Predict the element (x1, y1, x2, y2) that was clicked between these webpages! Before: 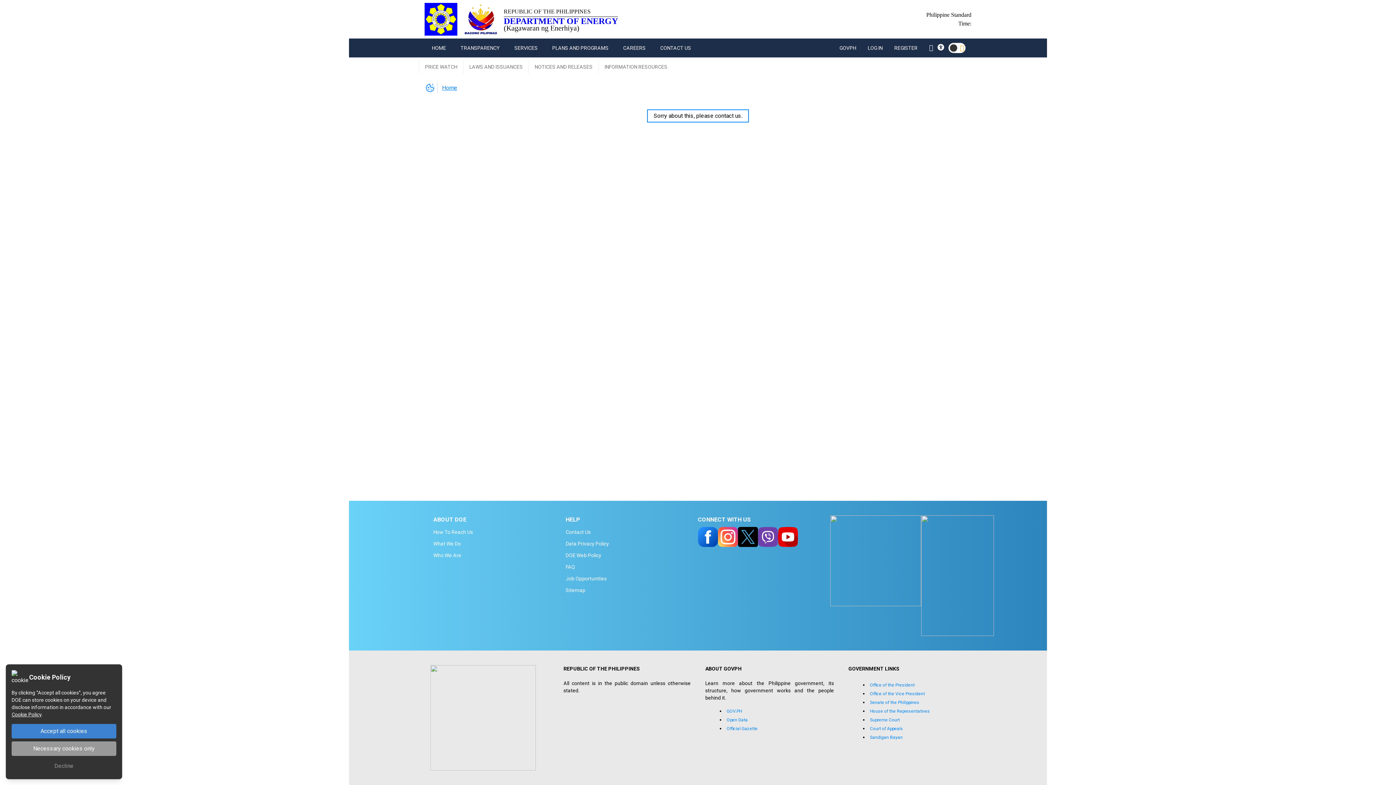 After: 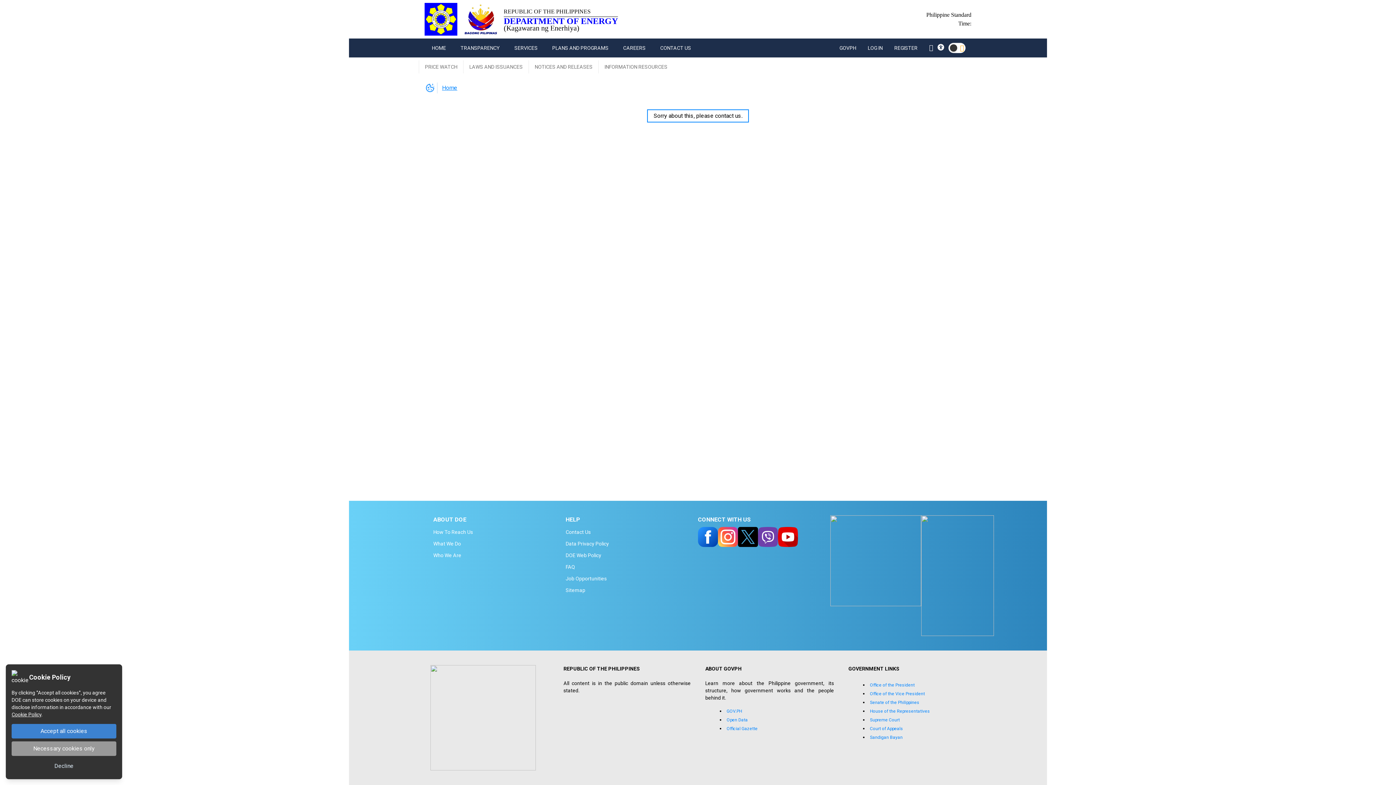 Action: bbox: (11, 759, 116, 773) label: Decline